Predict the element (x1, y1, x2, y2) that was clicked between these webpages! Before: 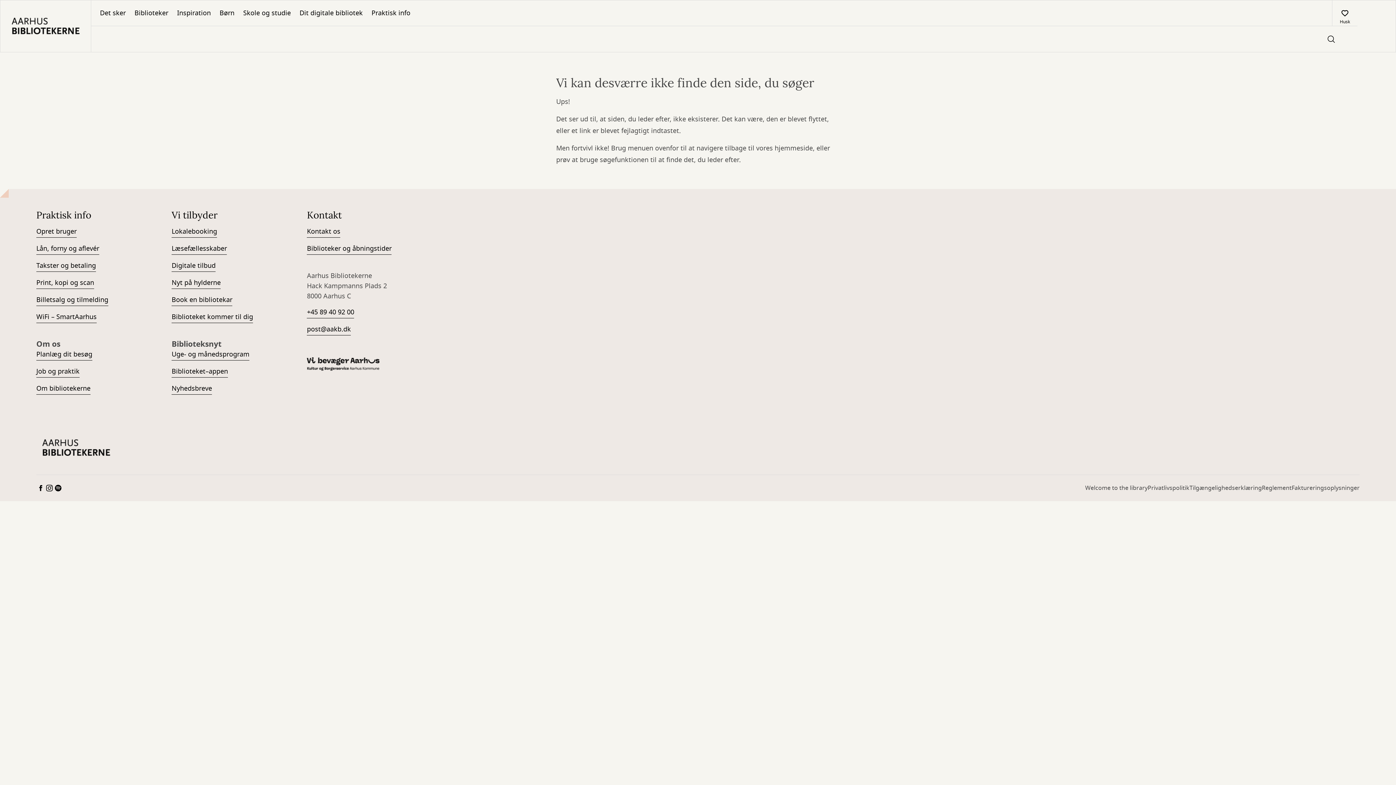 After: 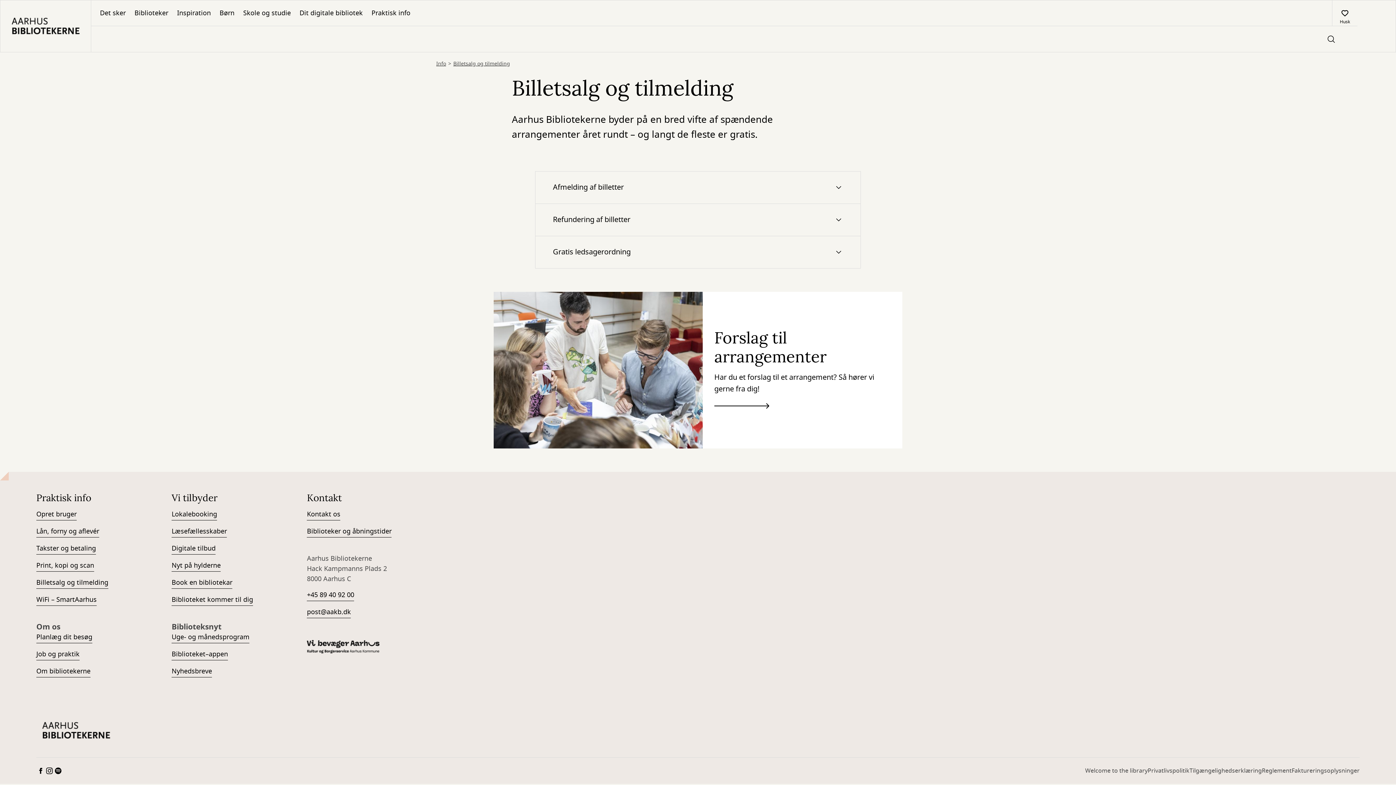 Action: label: Billetsalg og tilmelding bbox: (36, 294, 108, 306)